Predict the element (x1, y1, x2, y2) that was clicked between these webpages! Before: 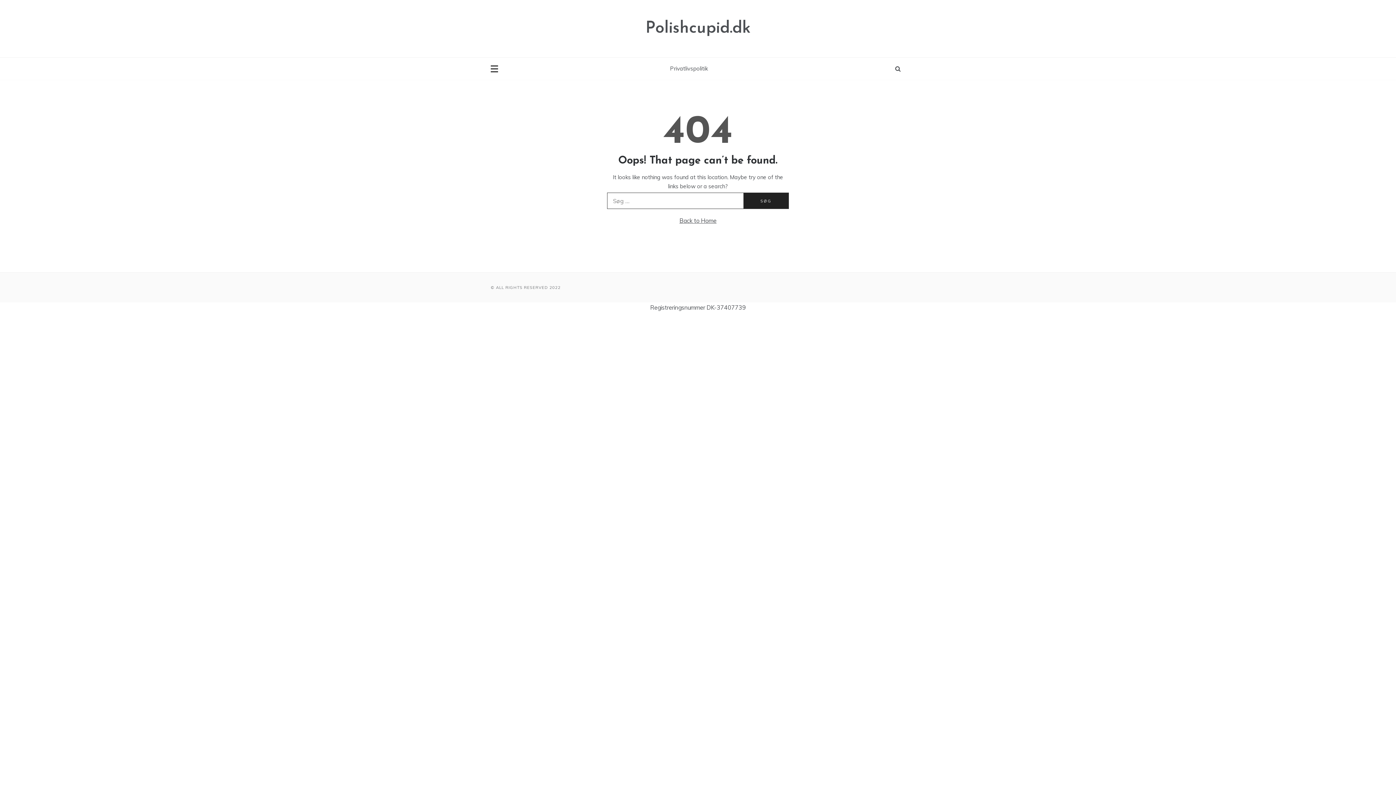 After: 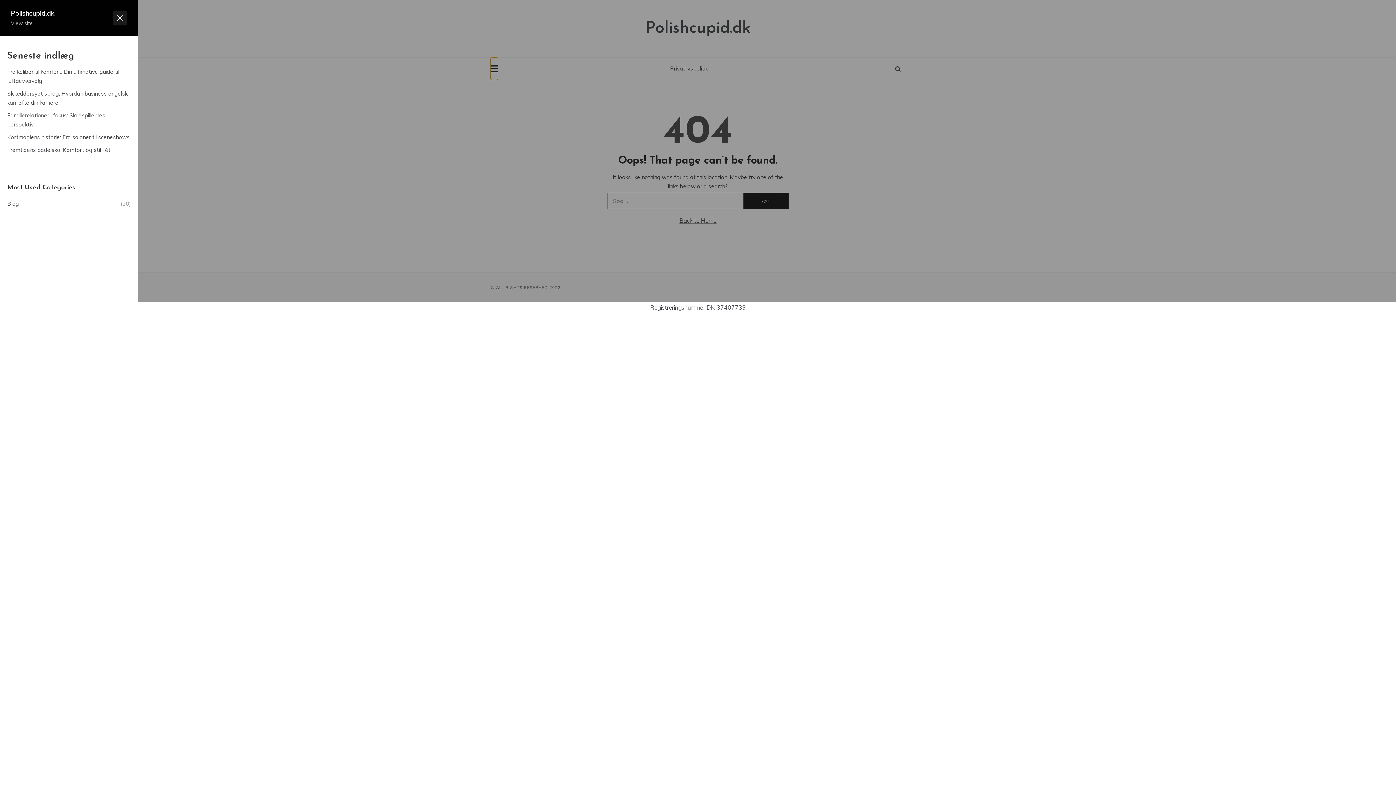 Action: bbox: (490, 57, 498, 80)